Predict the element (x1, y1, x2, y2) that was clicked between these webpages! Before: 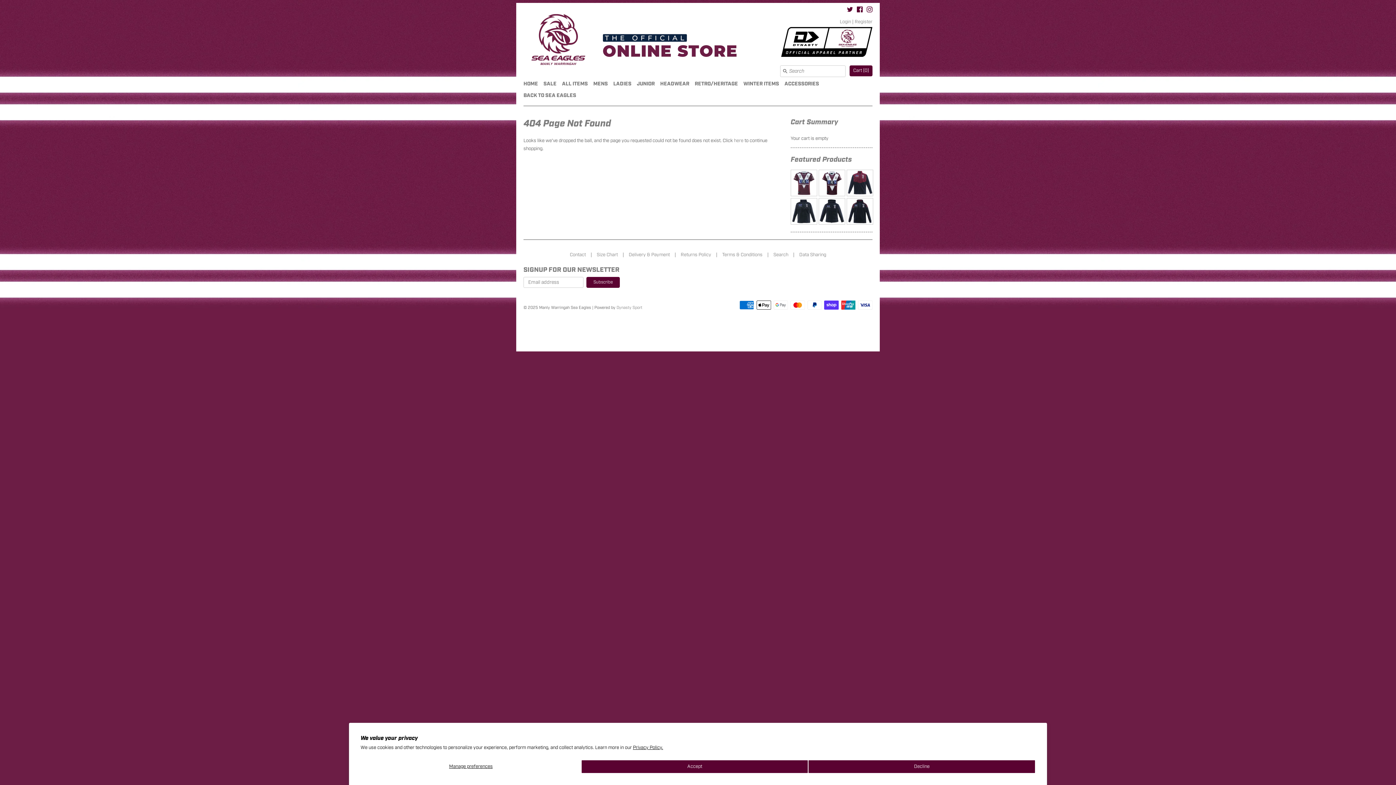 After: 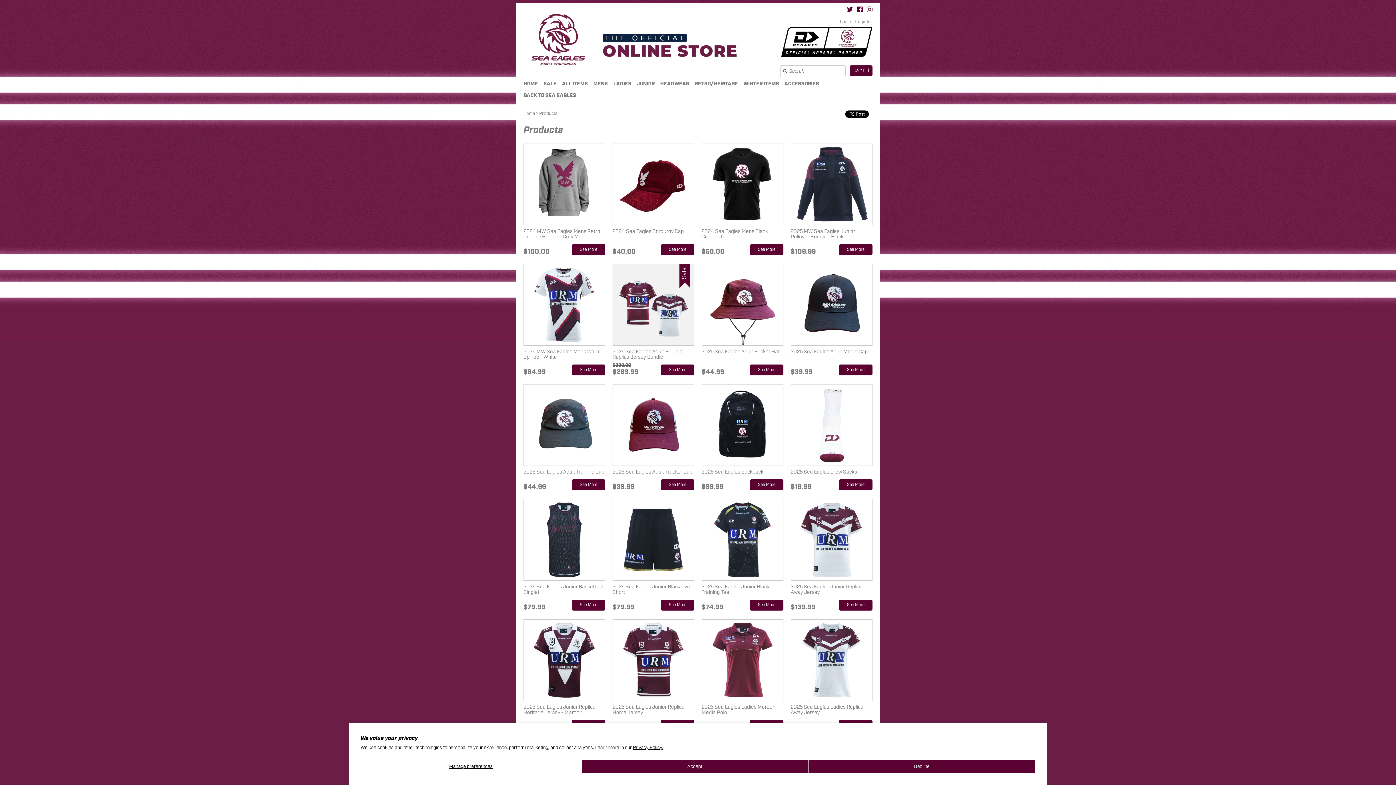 Action: bbox: (734, 137, 743, 144) label: here